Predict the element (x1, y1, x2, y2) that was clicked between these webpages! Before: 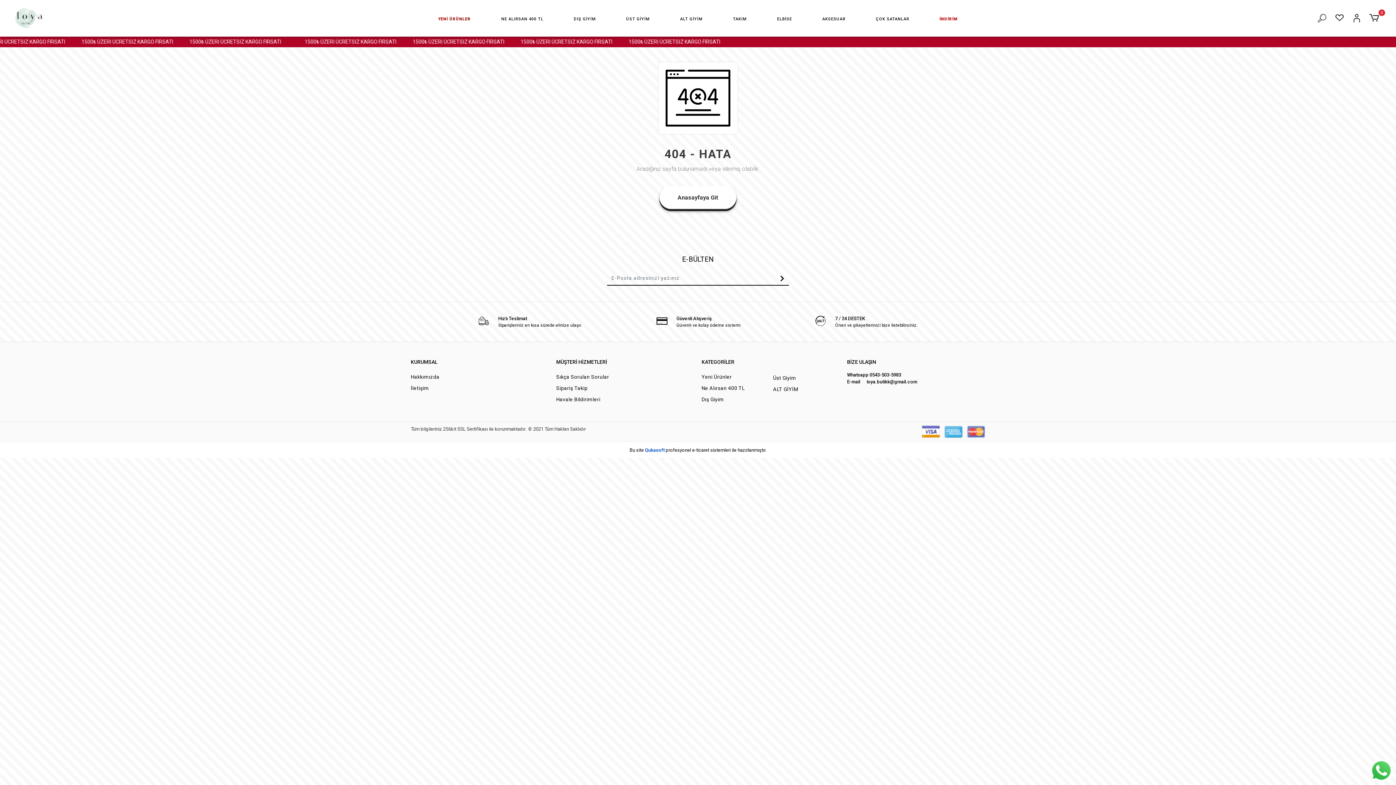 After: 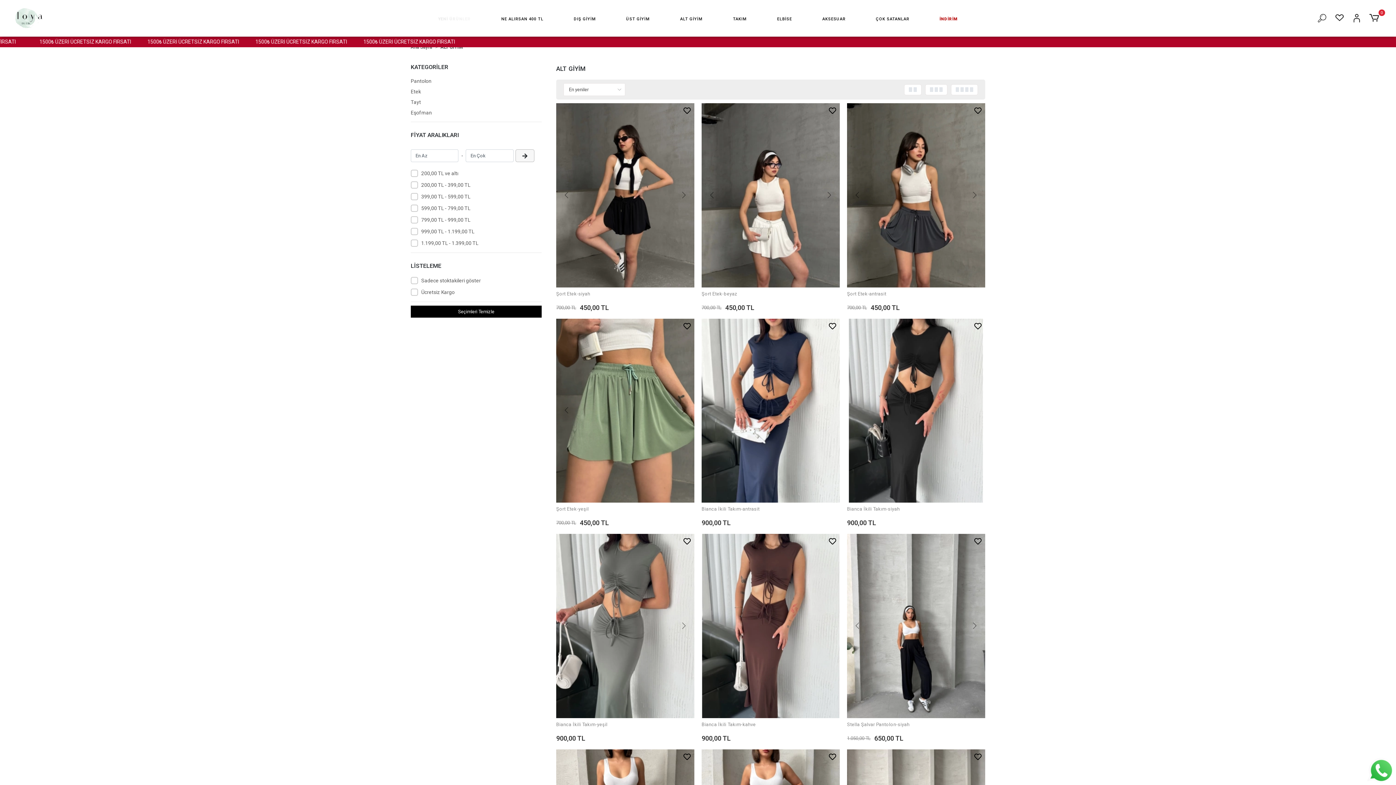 Action: bbox: (773, 385, 840, 394) label: ALT GİYİM